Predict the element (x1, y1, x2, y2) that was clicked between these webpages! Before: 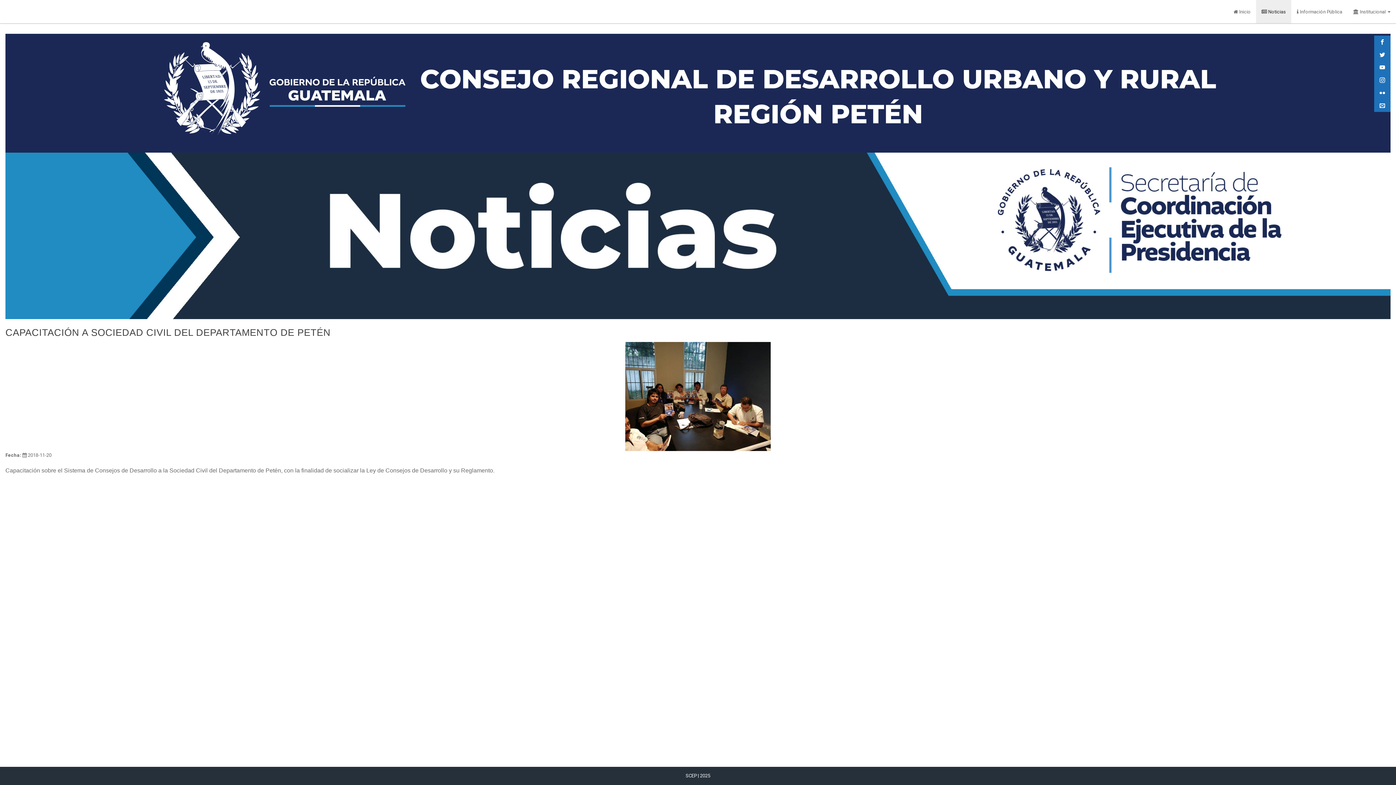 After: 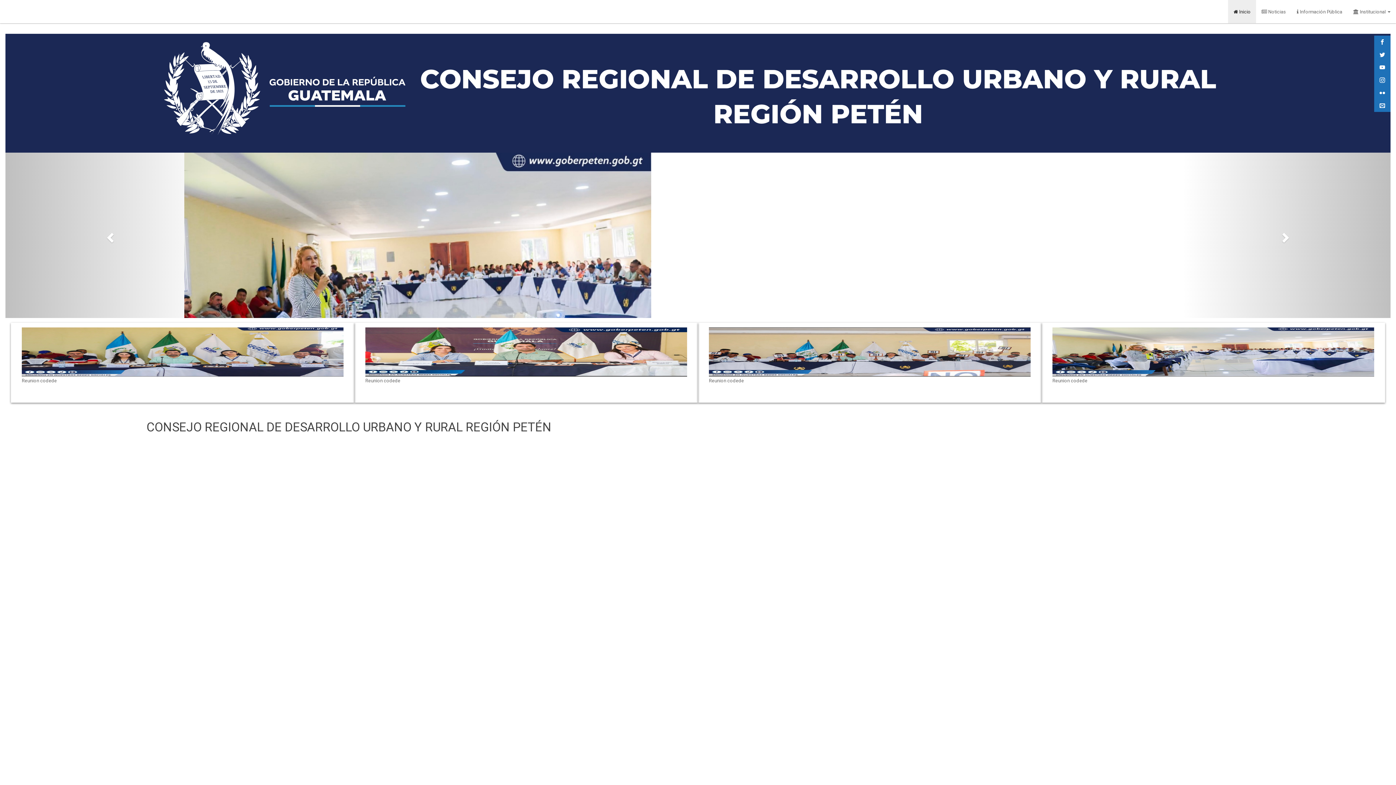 Action: bbox: (1228, 0, 1256, 23) label:  Inicio